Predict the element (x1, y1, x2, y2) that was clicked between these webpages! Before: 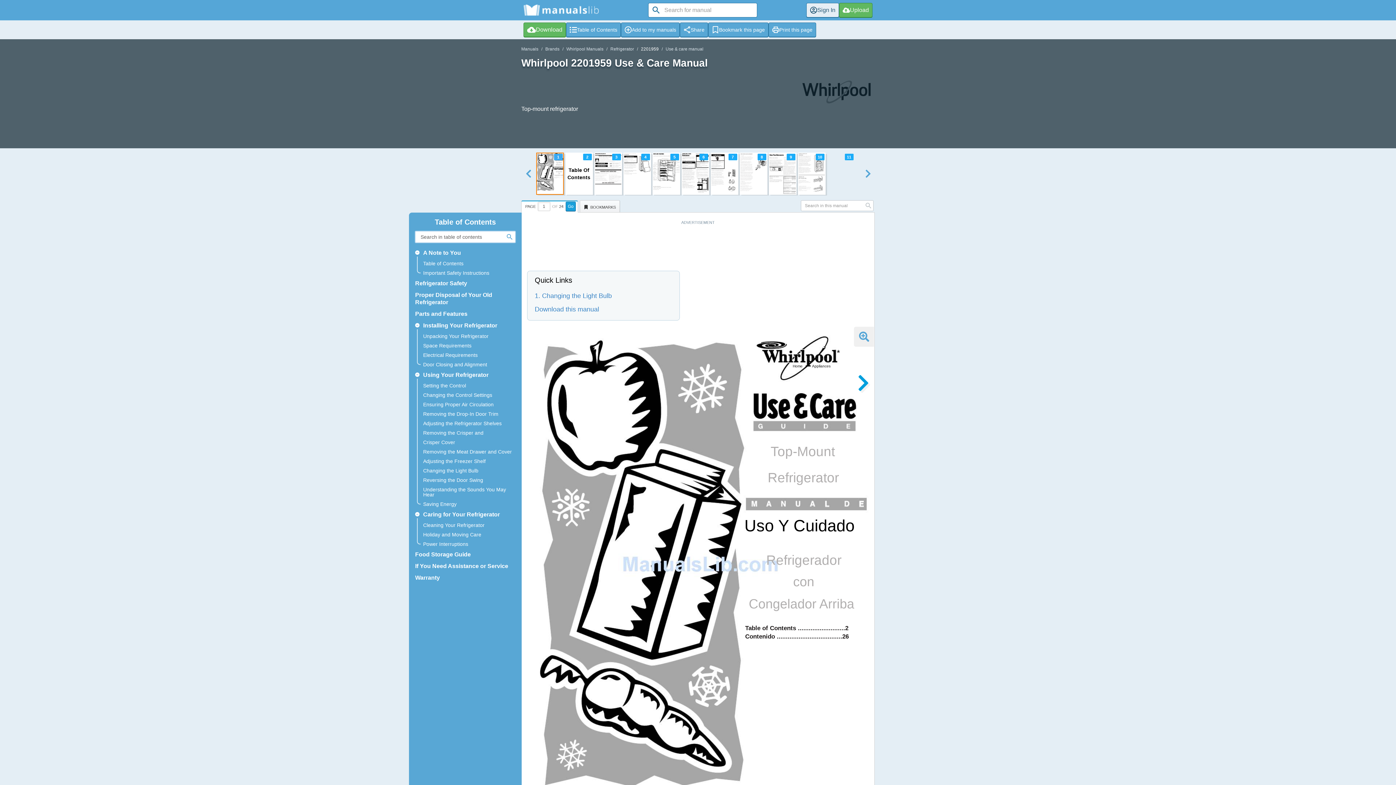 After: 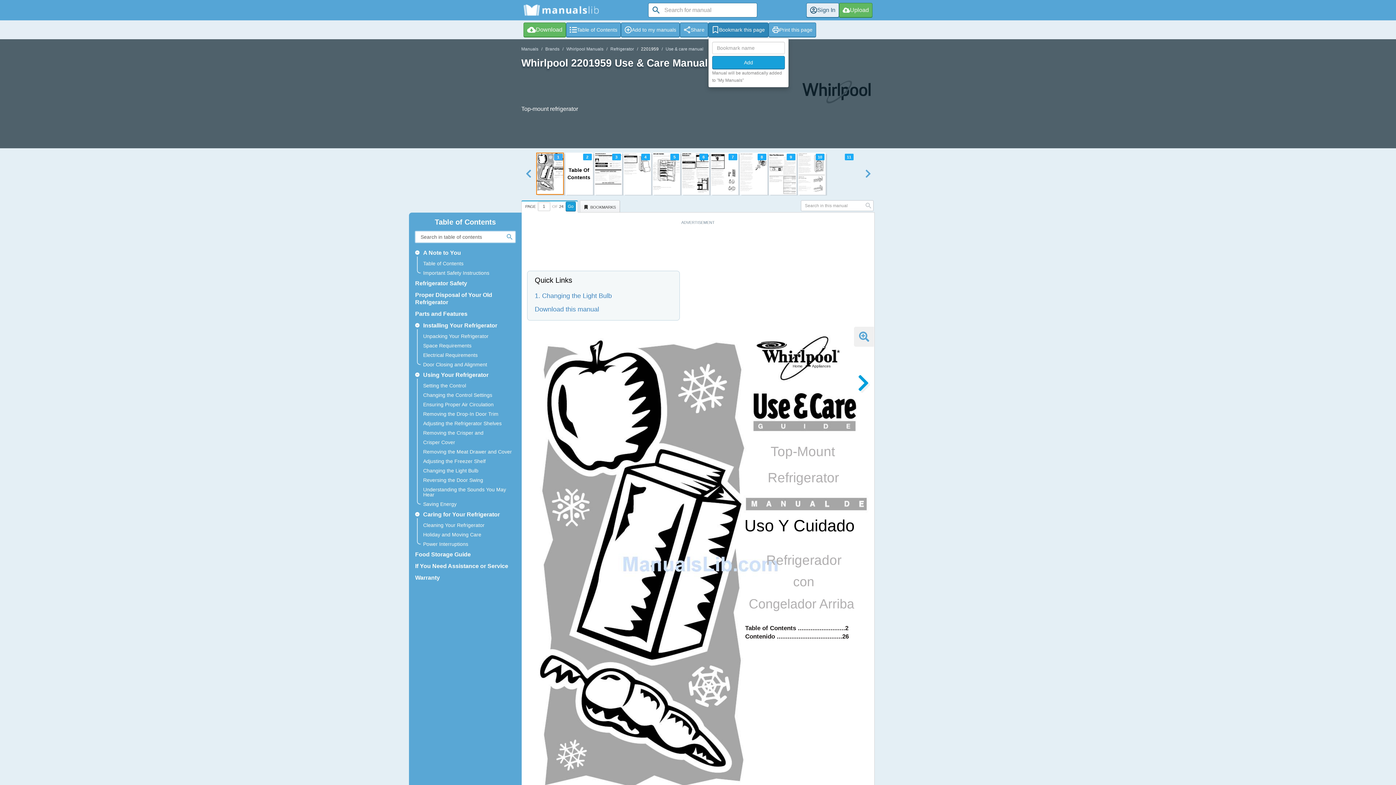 Action: label: Bookmark this page bbox: (708, 22, 768, 37)